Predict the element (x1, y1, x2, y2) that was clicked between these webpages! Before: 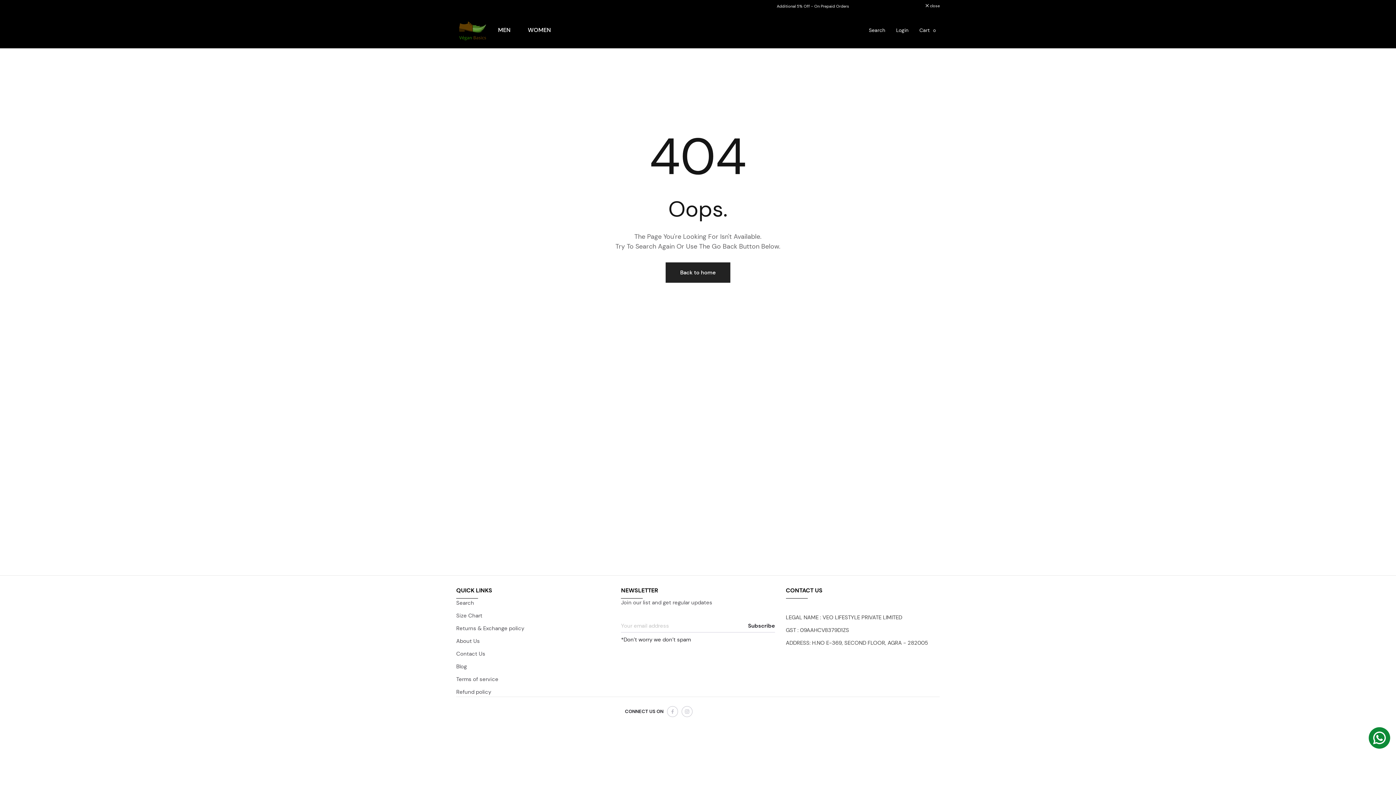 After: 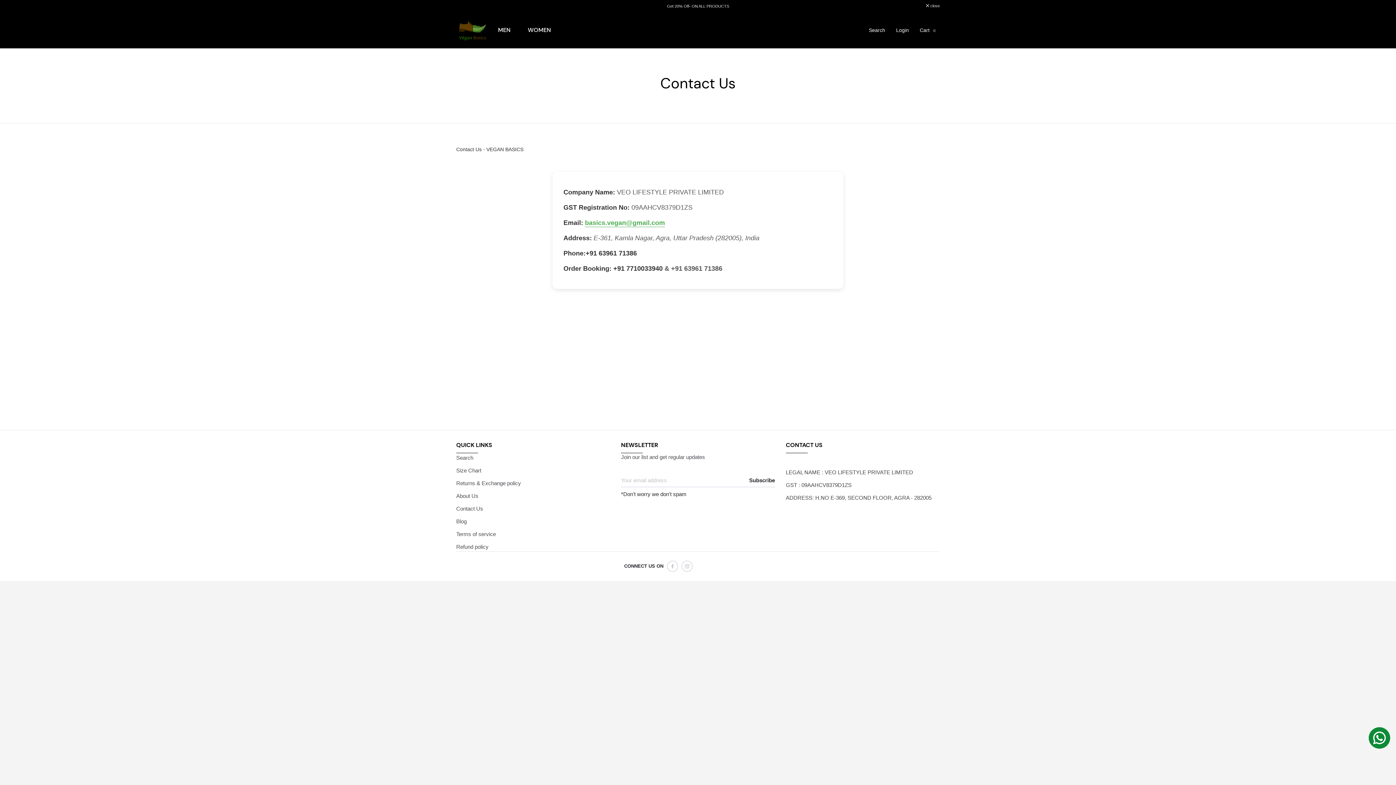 Action: label: Contact Us bbox: (456, 650, 485, 657)